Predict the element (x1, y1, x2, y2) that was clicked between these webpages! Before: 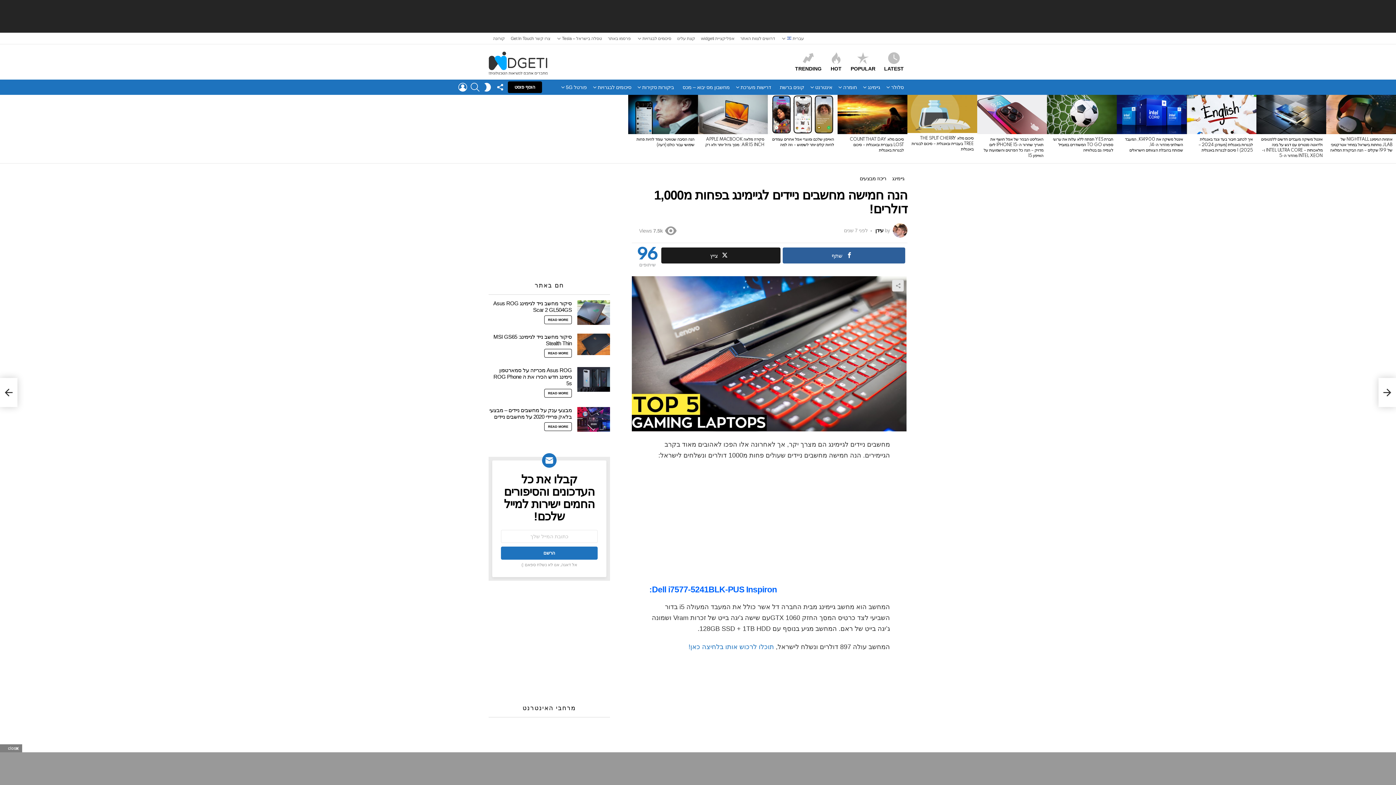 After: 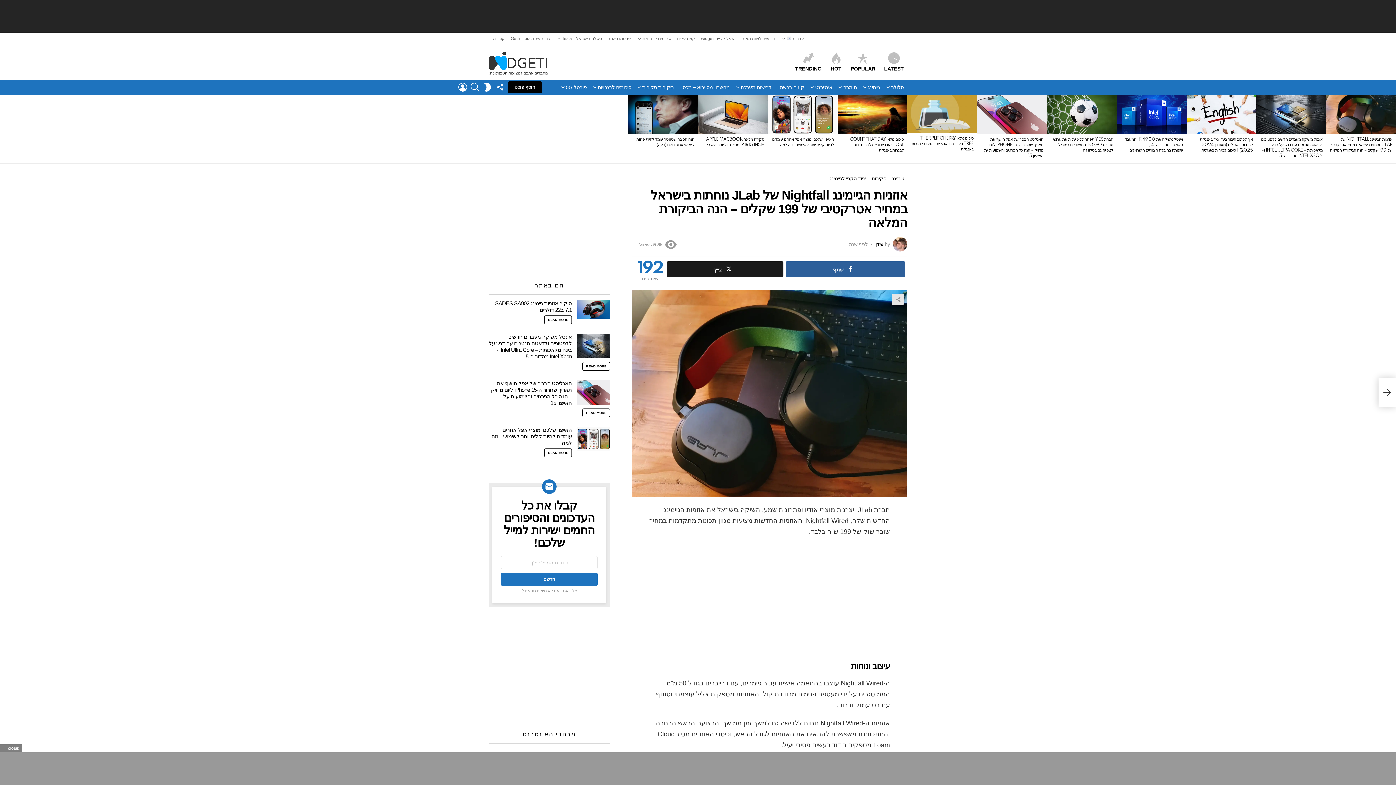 Action: bbox: (1326, 95, 1396, 134)